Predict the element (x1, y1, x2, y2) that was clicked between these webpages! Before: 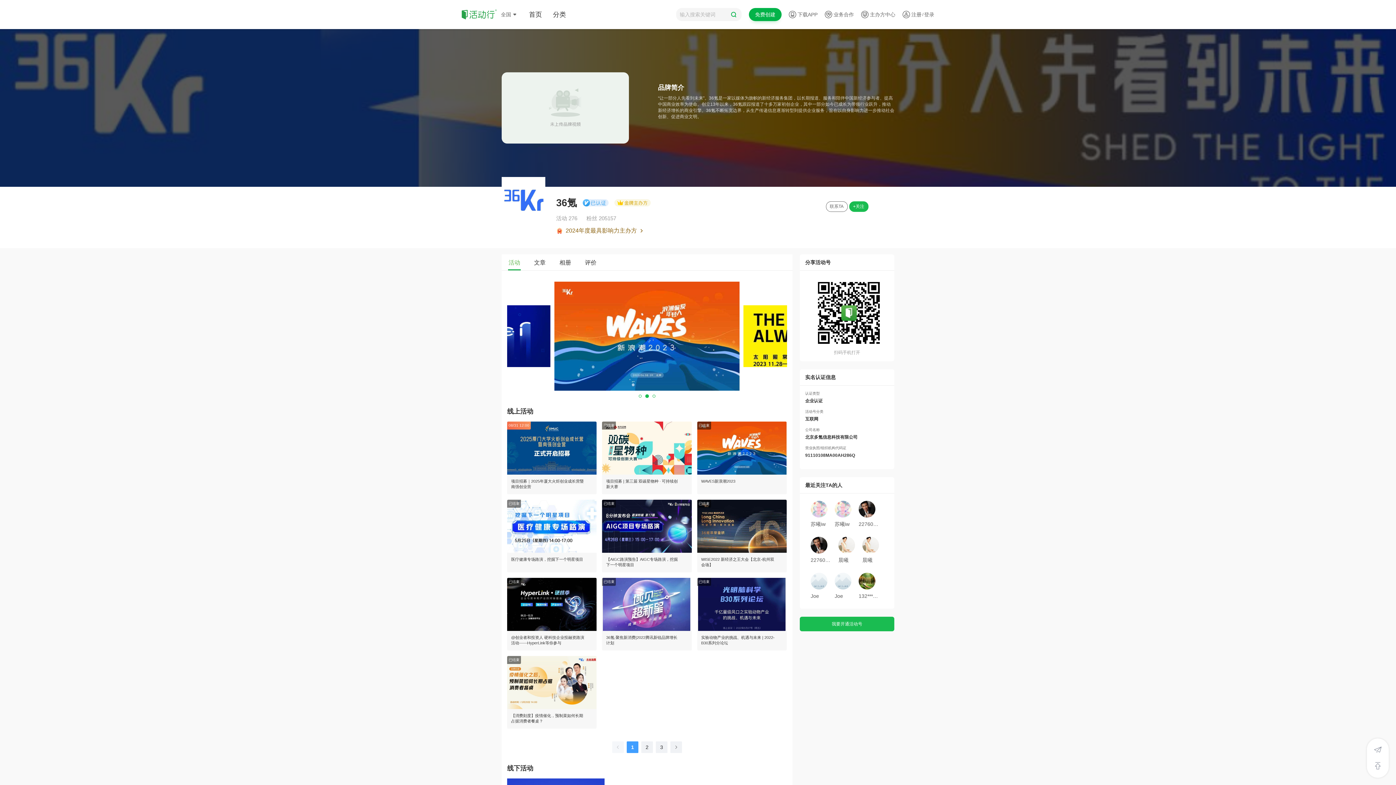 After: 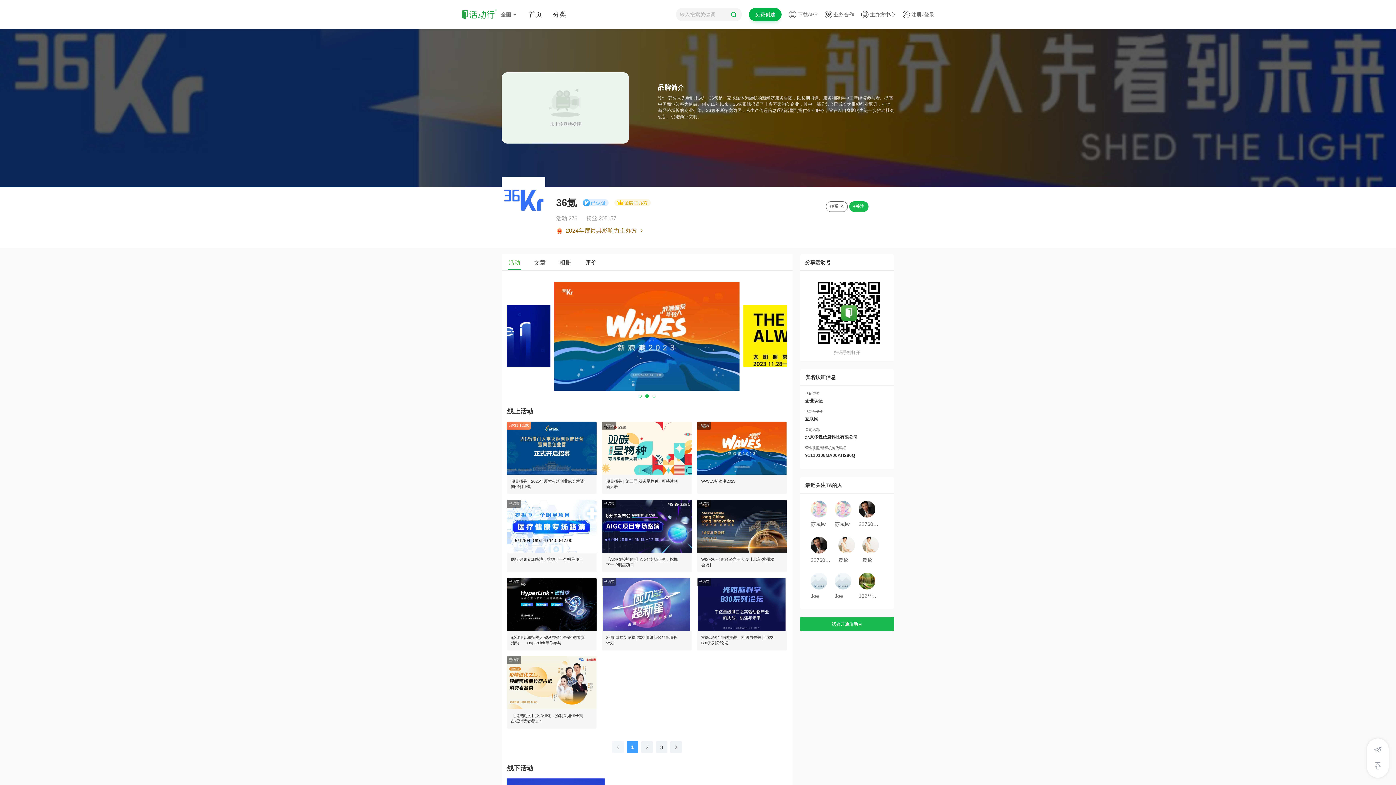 Action: bbox: (602, 444, 691, 450)